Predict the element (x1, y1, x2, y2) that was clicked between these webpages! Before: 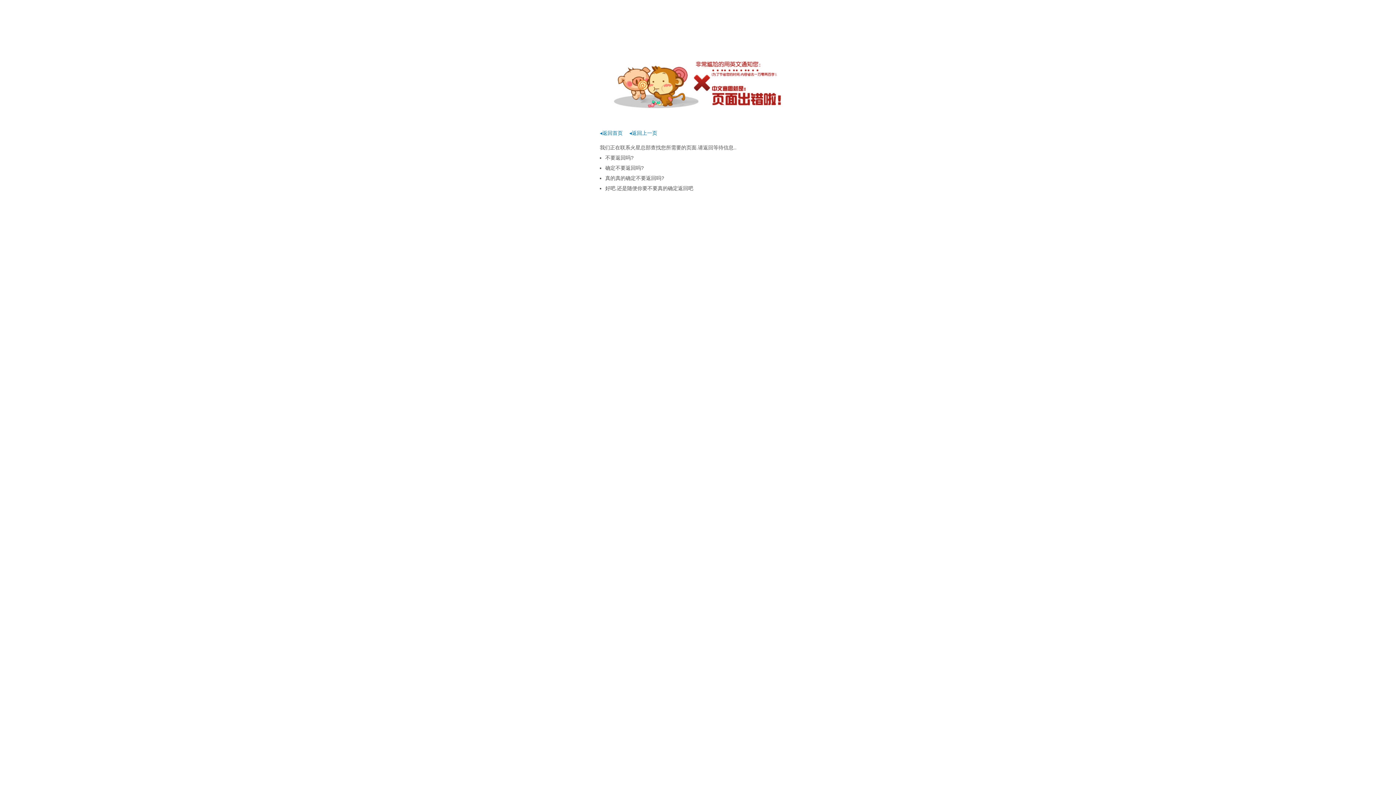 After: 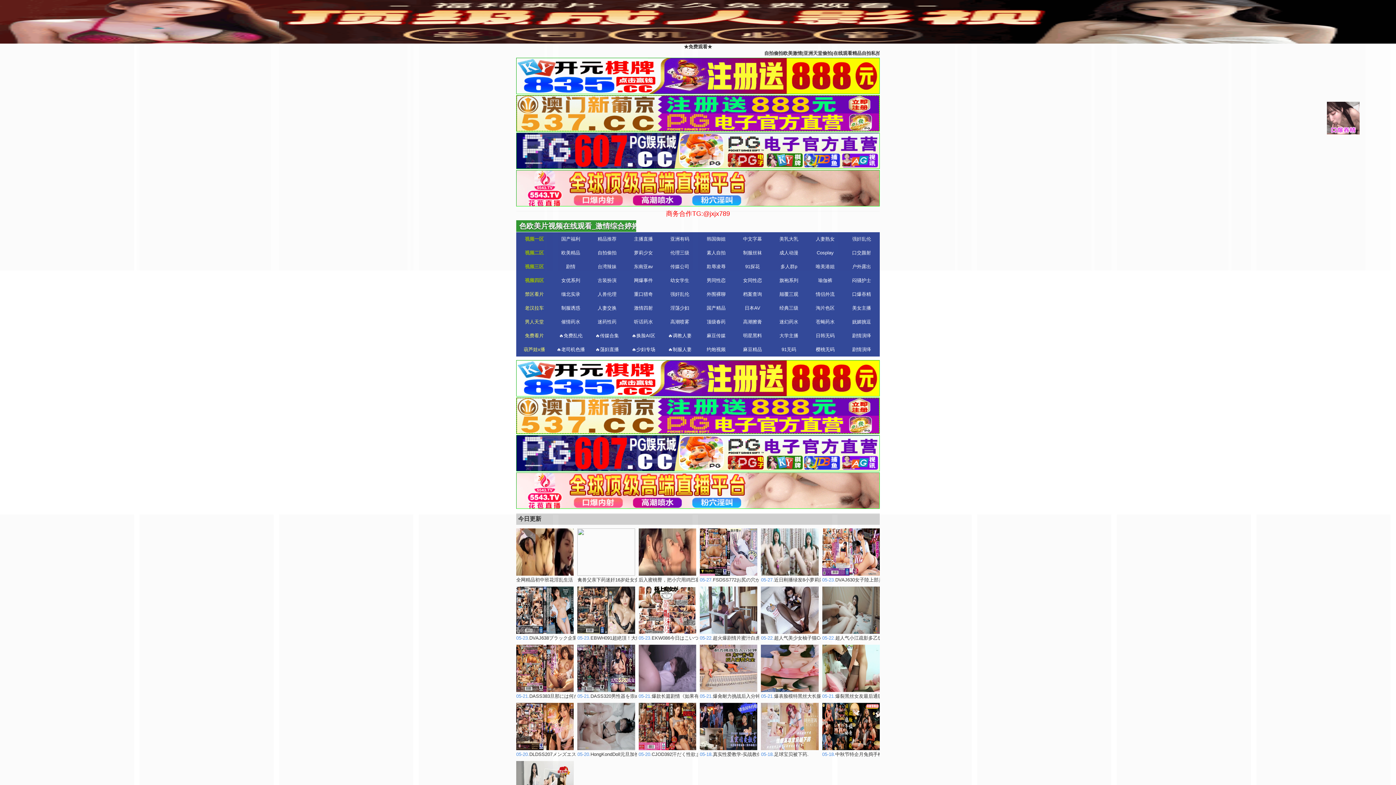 Action: bbox: (600, 130, 622, 136) label: ◂返回首页